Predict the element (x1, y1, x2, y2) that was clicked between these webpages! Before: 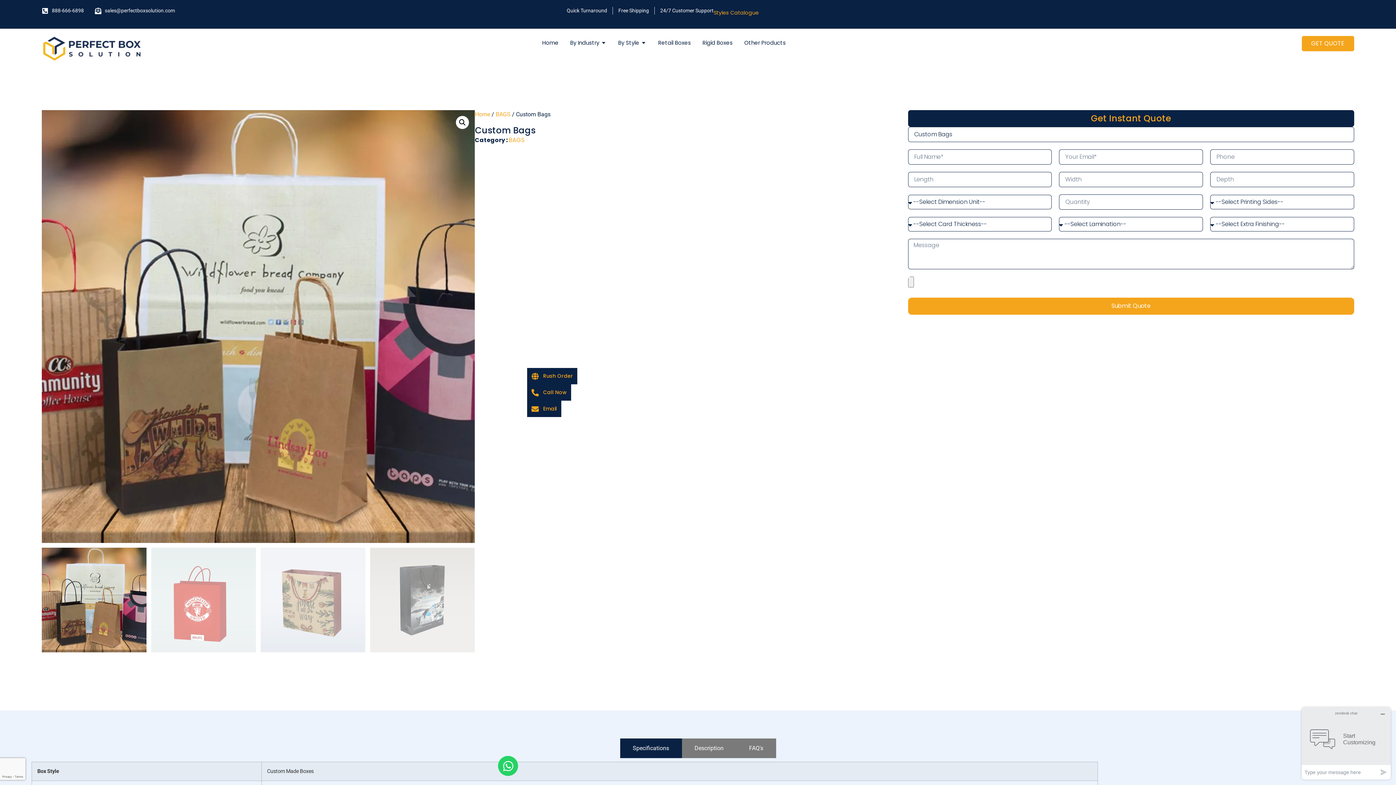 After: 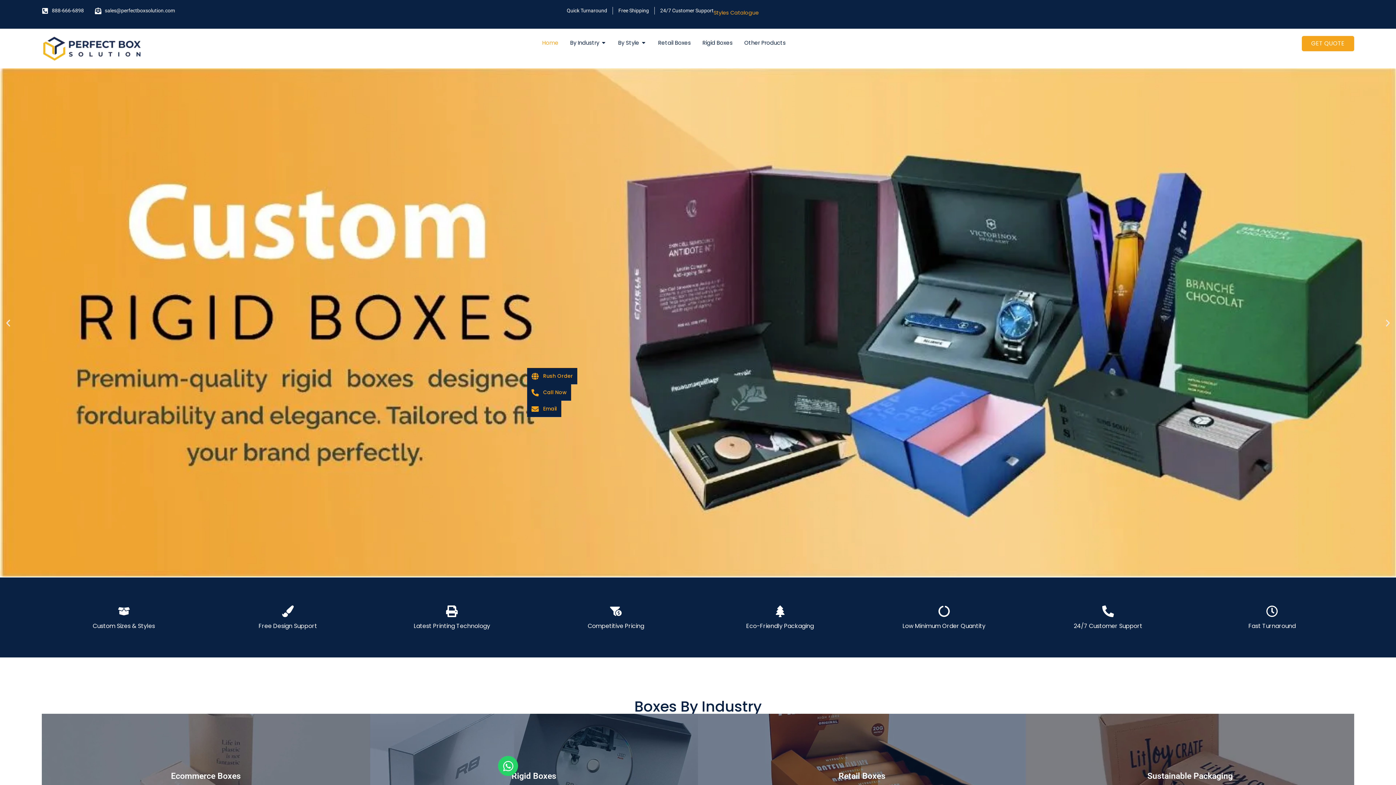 Action: bbox: (41, 35, 142, 61)